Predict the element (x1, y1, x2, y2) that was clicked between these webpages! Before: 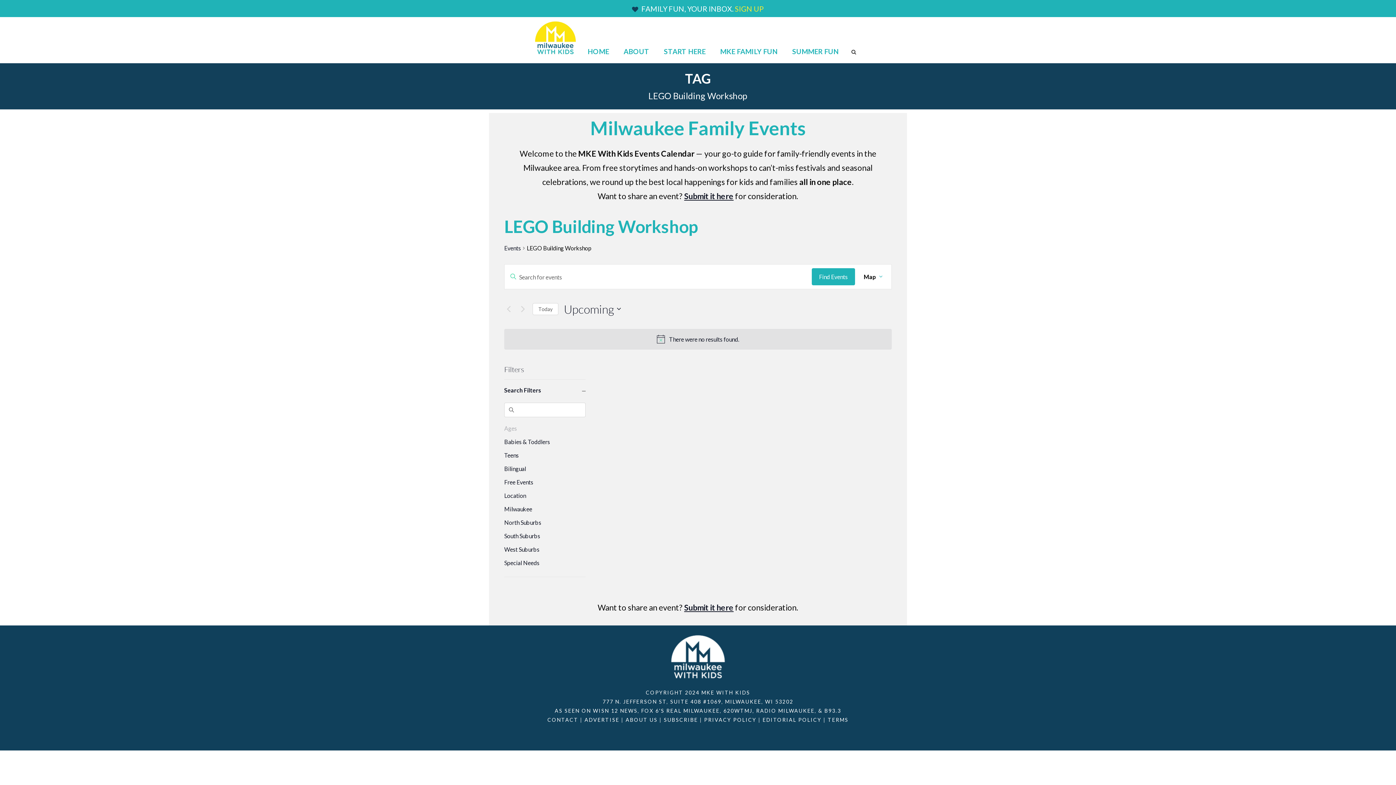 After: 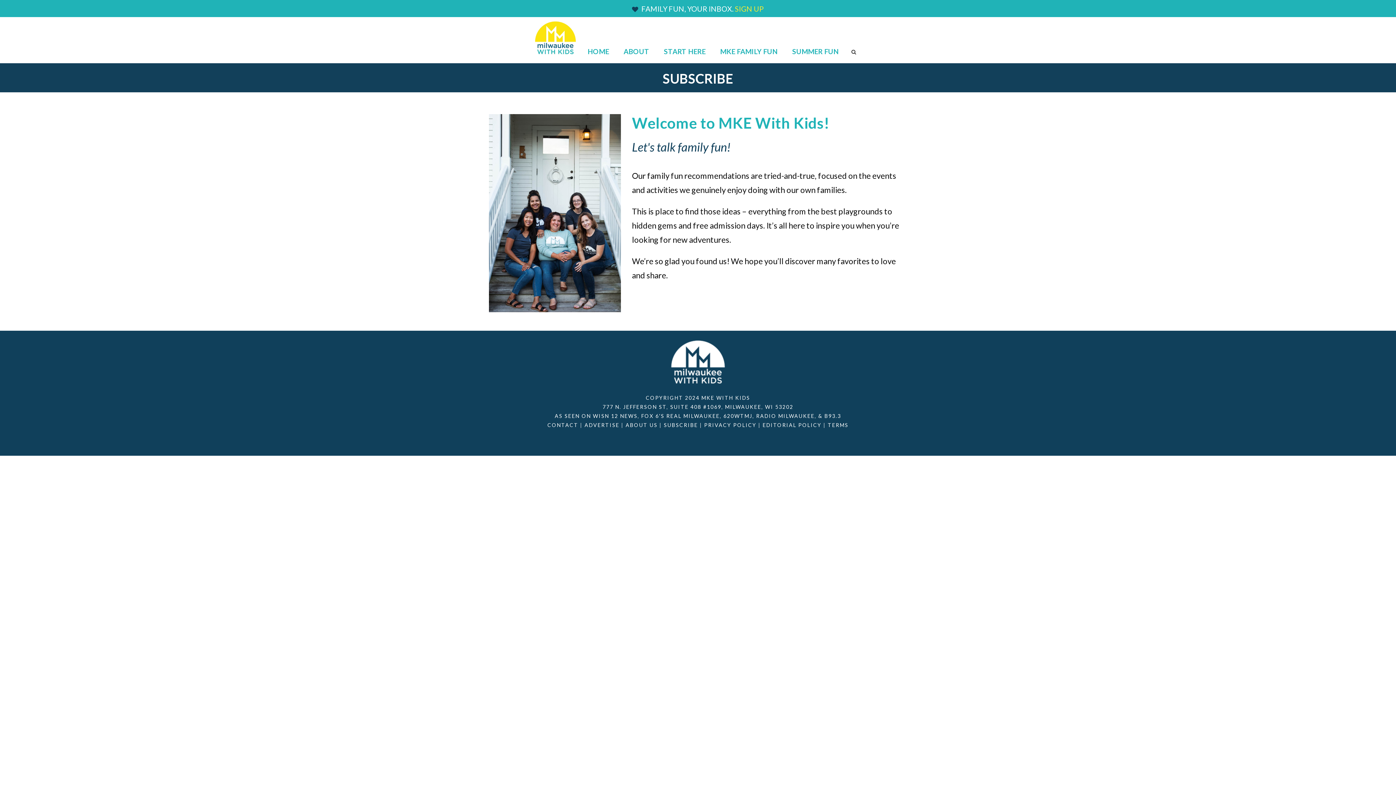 Action: bbox: (664, 45, 705, 62) label: START HERE